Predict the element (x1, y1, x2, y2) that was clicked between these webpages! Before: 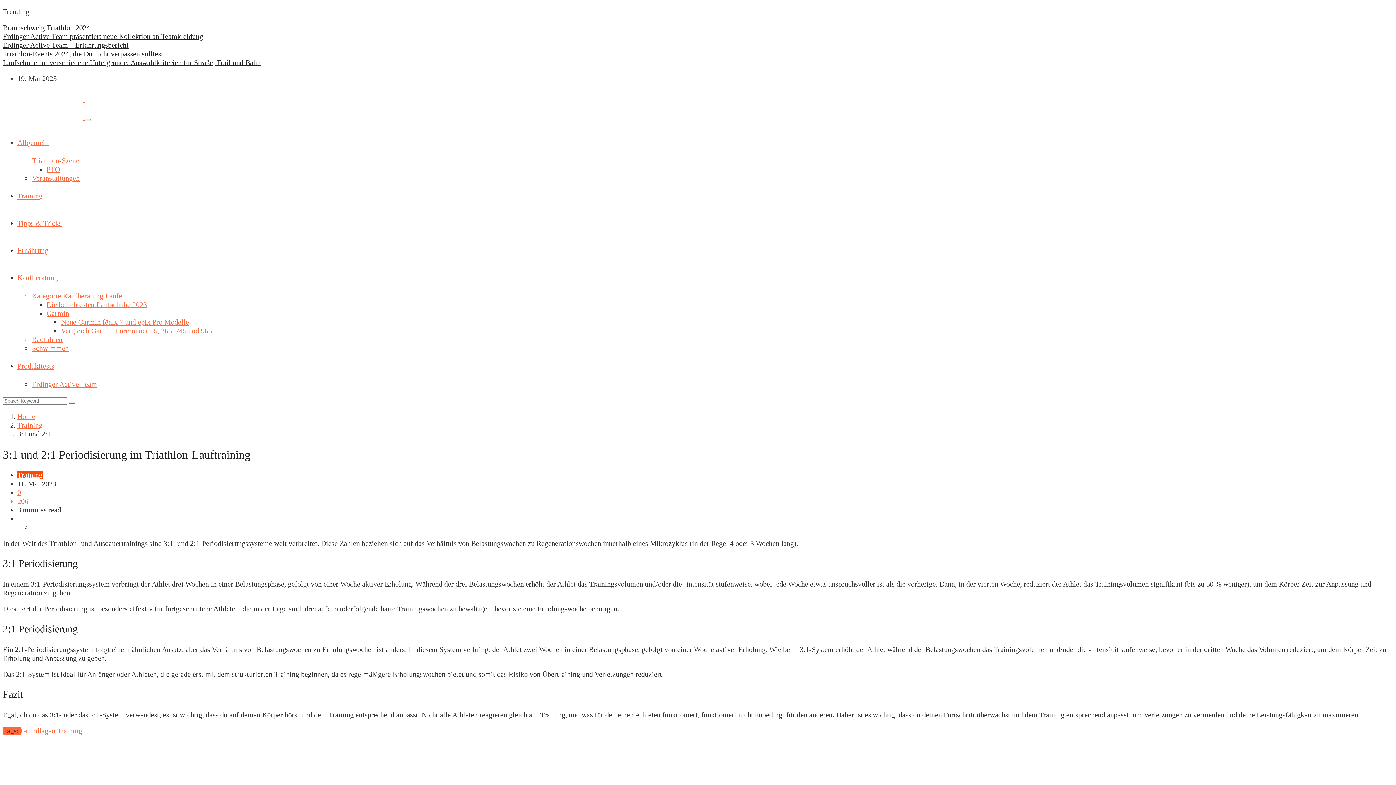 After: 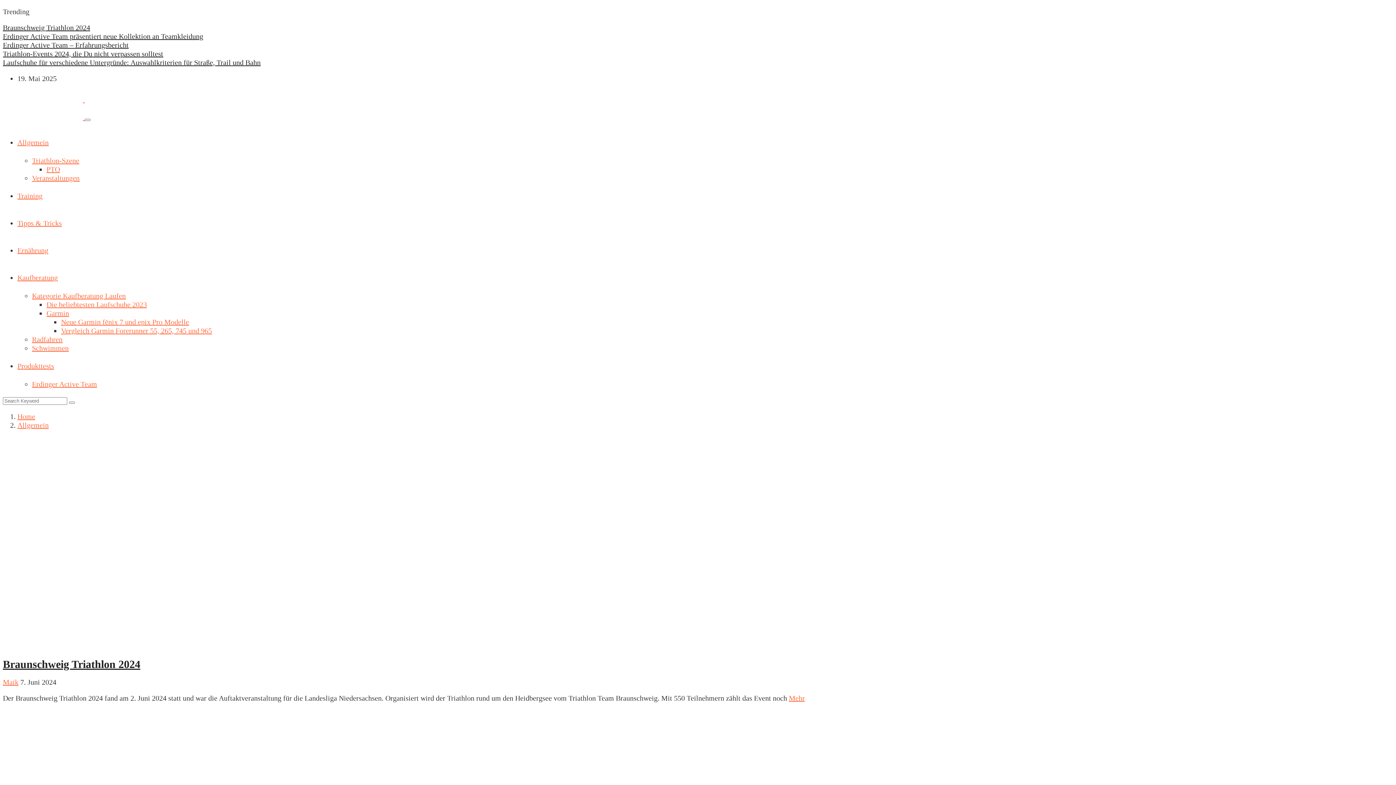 Action: label: Allgemein bbox: (17, 138, 48, 146)